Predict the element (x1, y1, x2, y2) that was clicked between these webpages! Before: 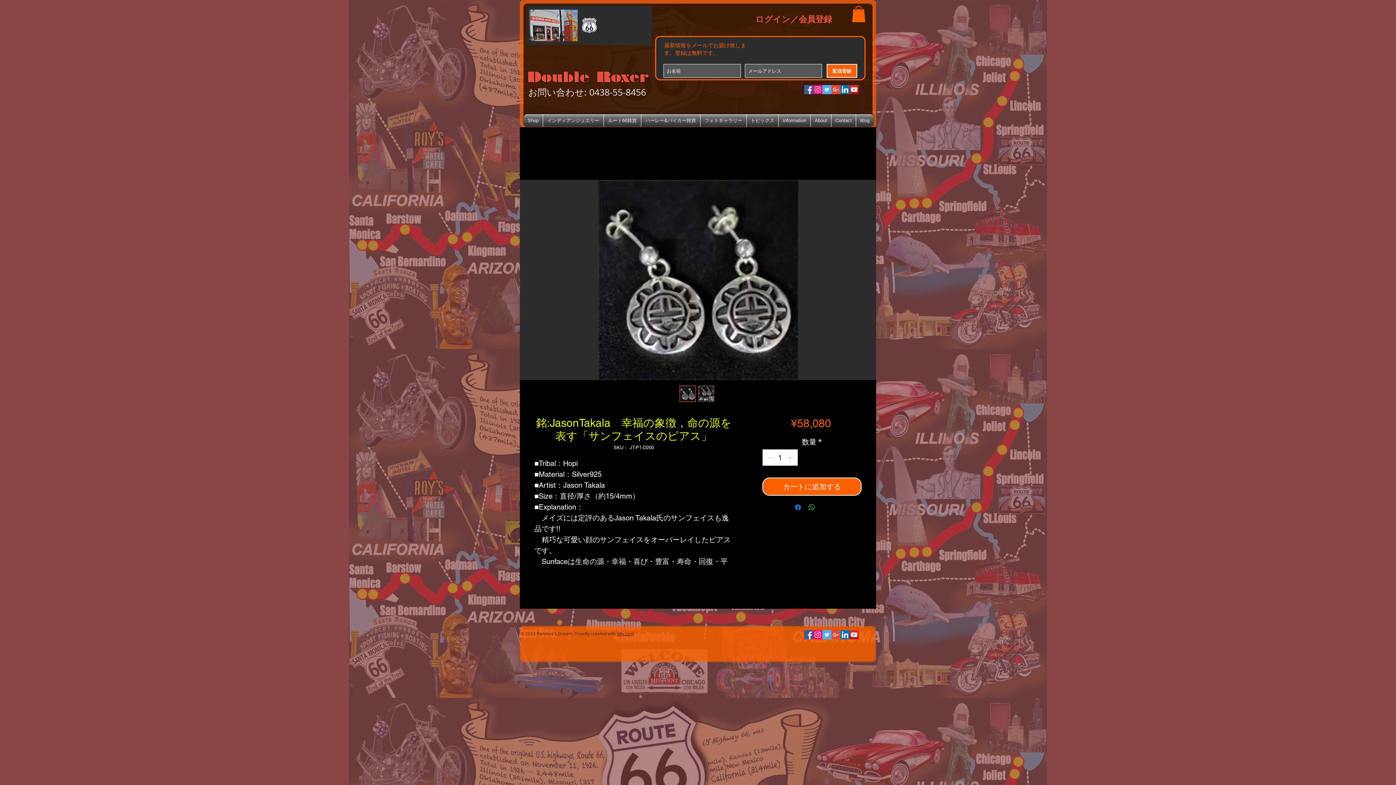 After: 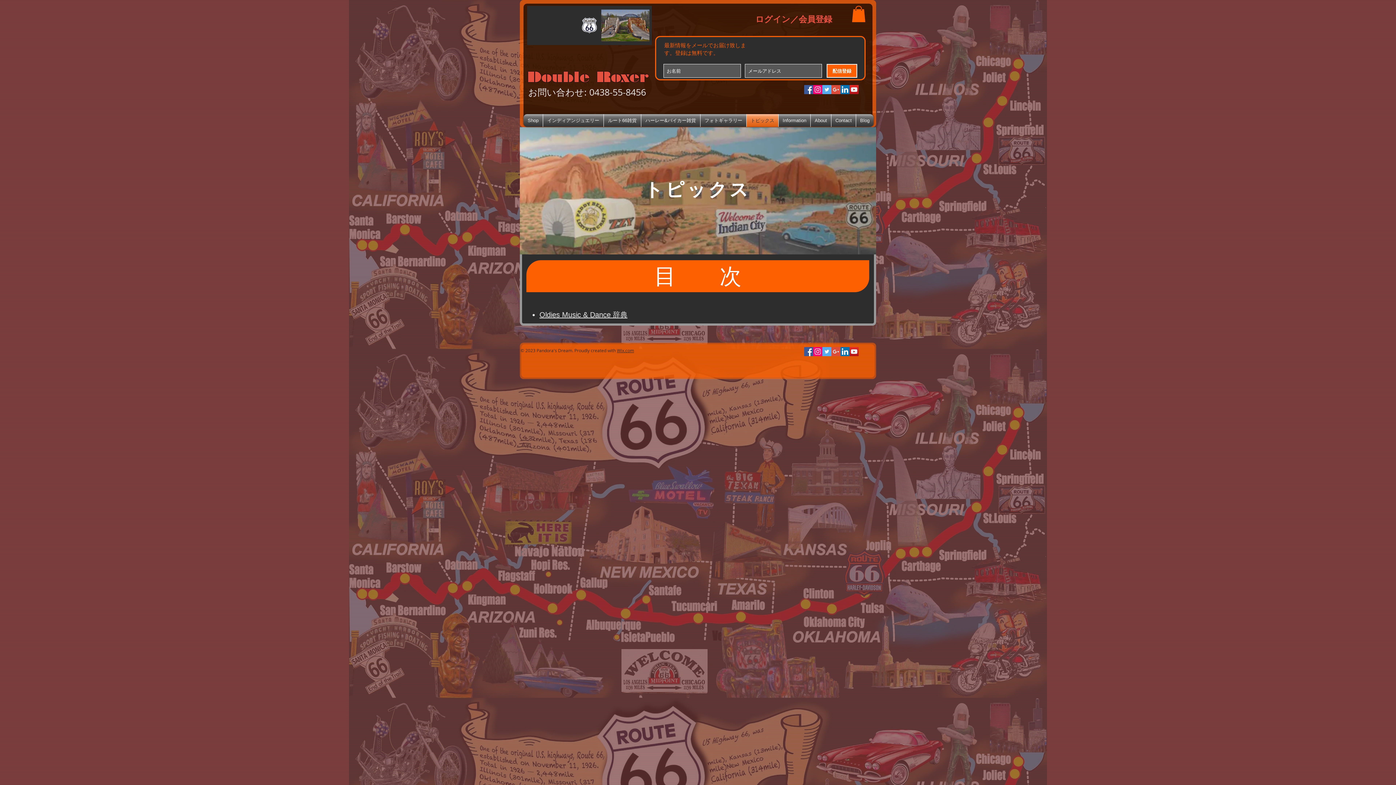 Action: bbox: (746, 114, 778, 127) label: トピックス